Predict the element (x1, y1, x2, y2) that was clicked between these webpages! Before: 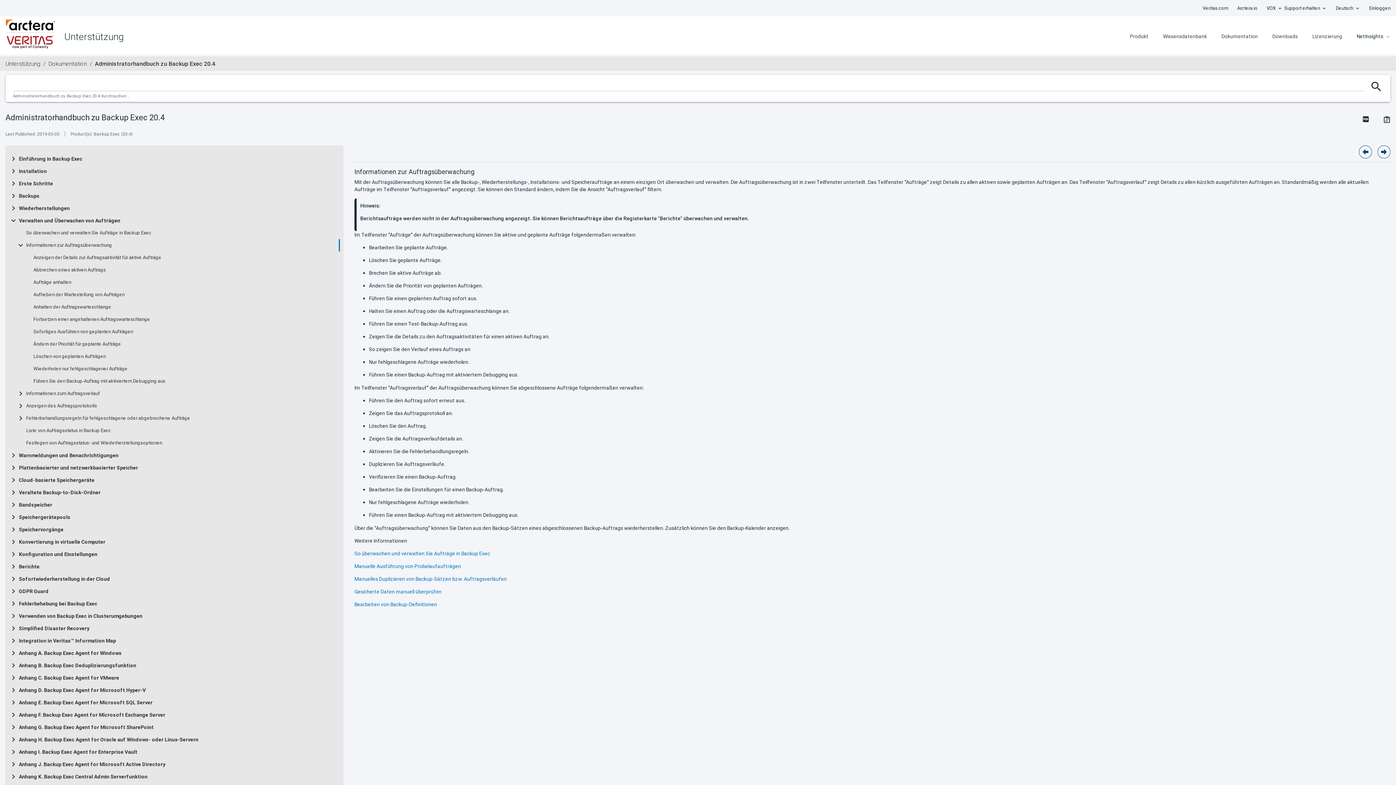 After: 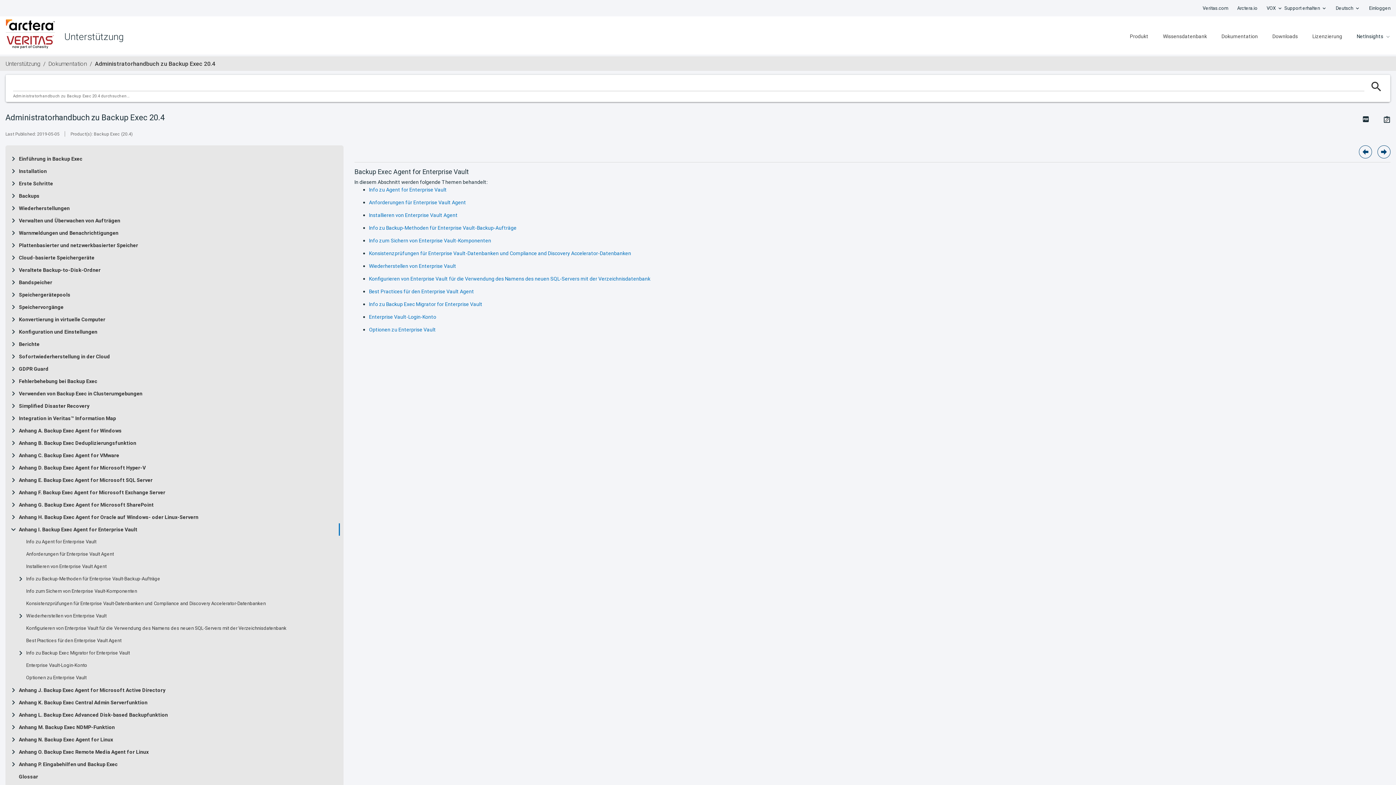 Action: bbox: (18, 749, 137, 755) label: Anhang I. Backup Exec Agent for Enterprise Vault